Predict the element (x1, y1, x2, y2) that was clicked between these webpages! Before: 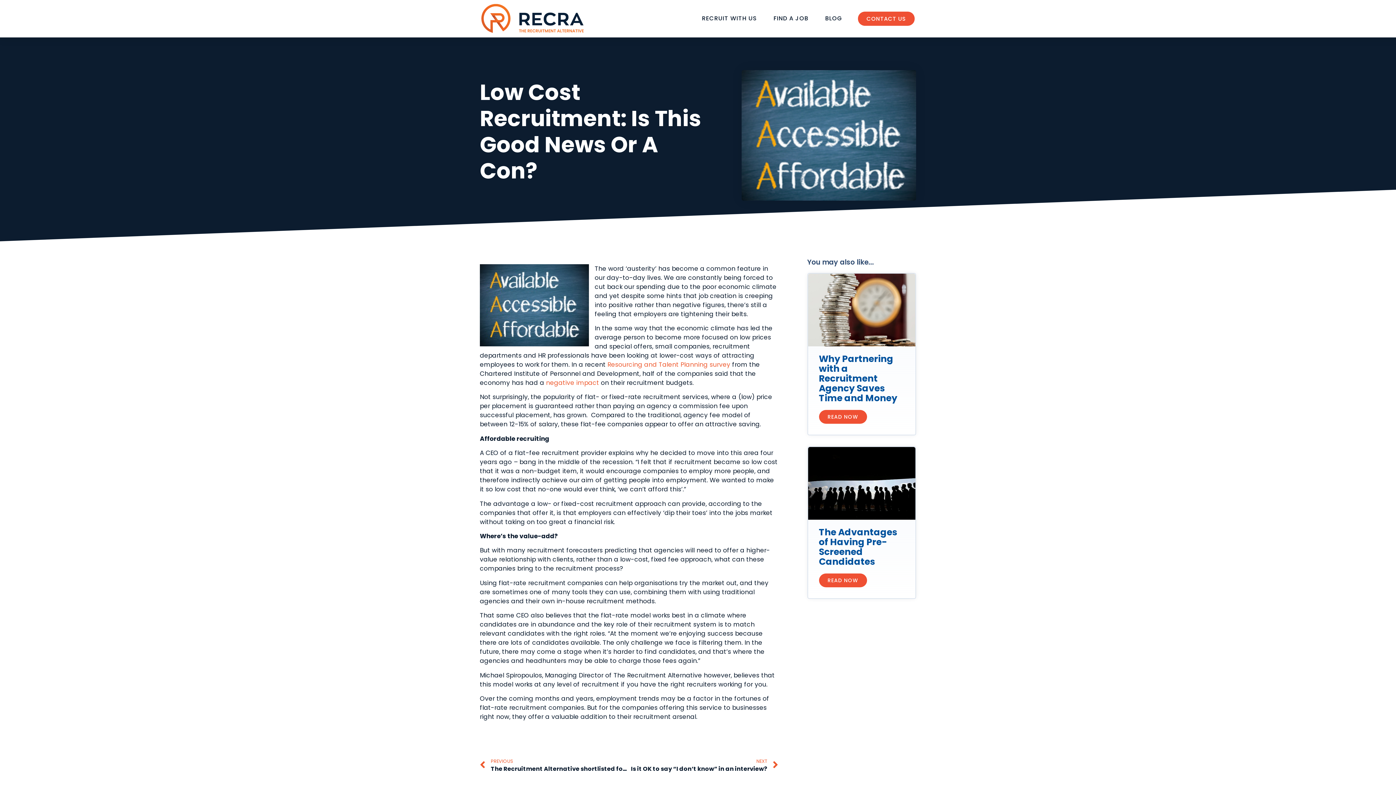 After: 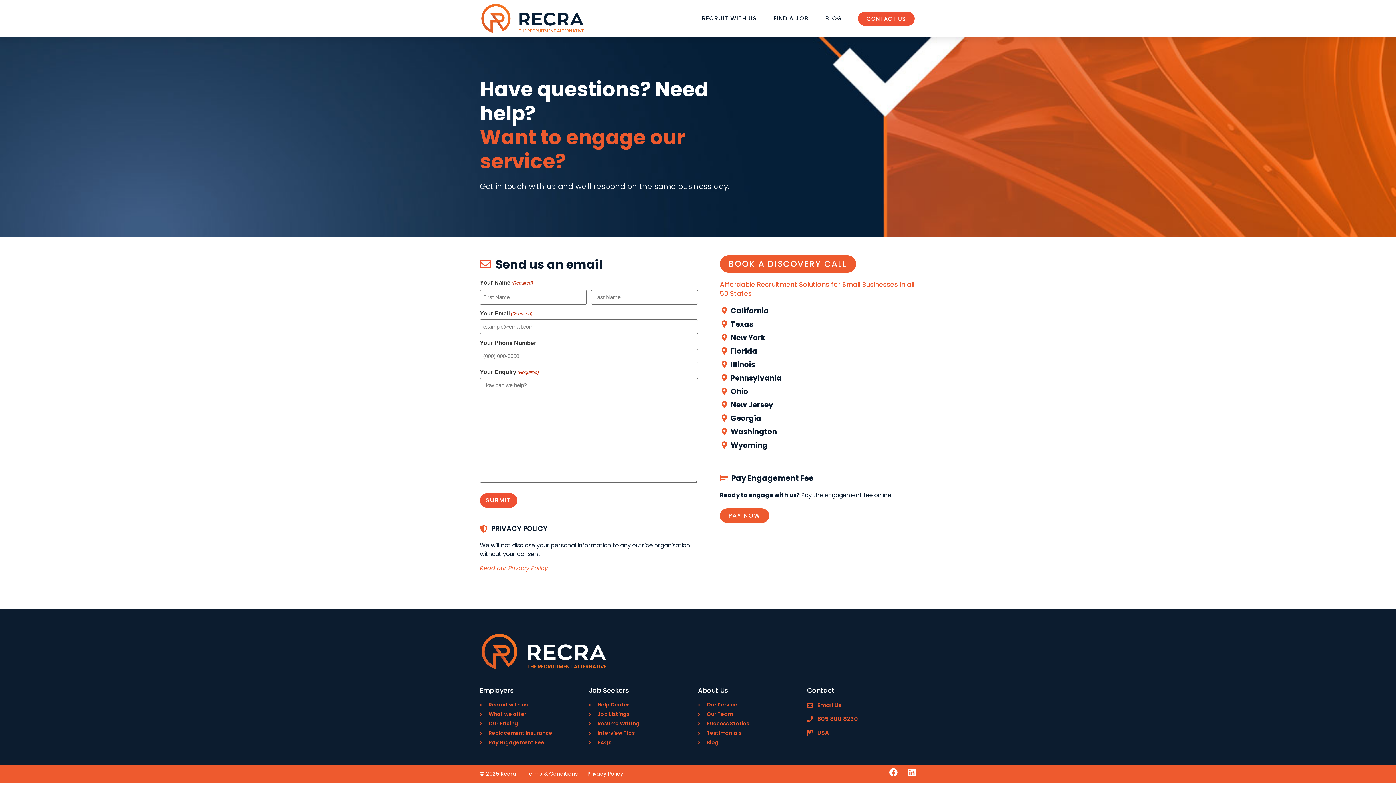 Action: label: CONTACT US bbox: (858, 11, 914, 25)